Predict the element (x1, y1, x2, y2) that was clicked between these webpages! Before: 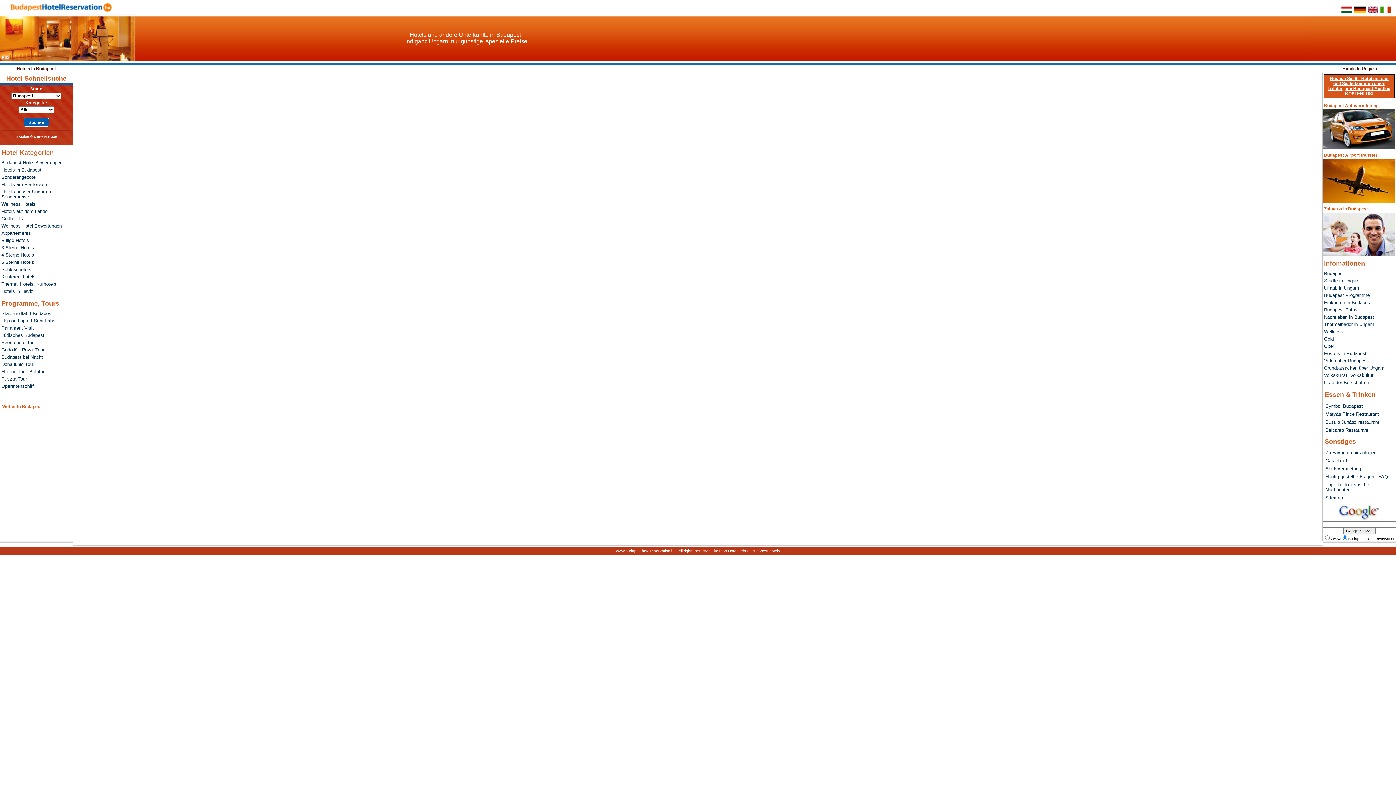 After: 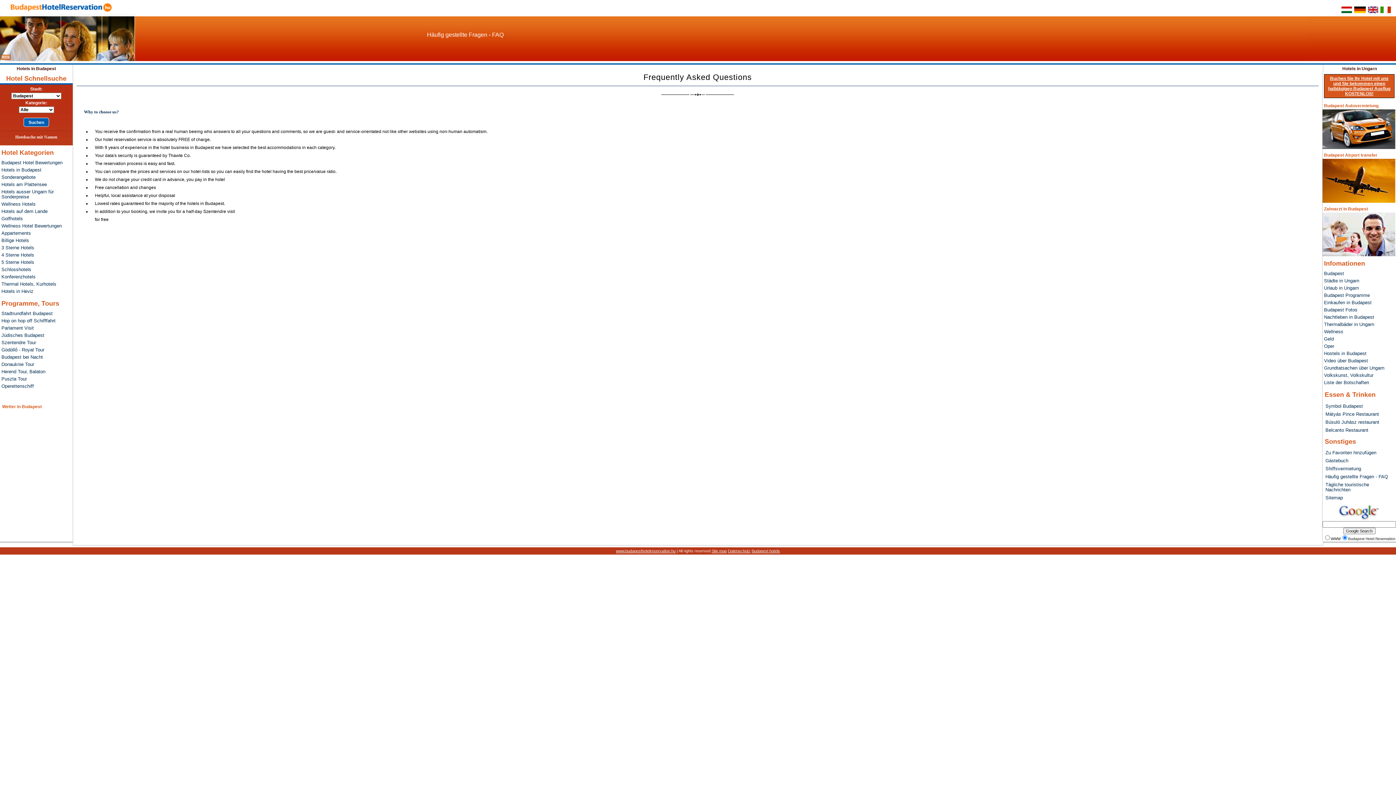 Action: bbox: (1324, 474, 1394, 479) label: Häufig gestellte Fragen - FAQ